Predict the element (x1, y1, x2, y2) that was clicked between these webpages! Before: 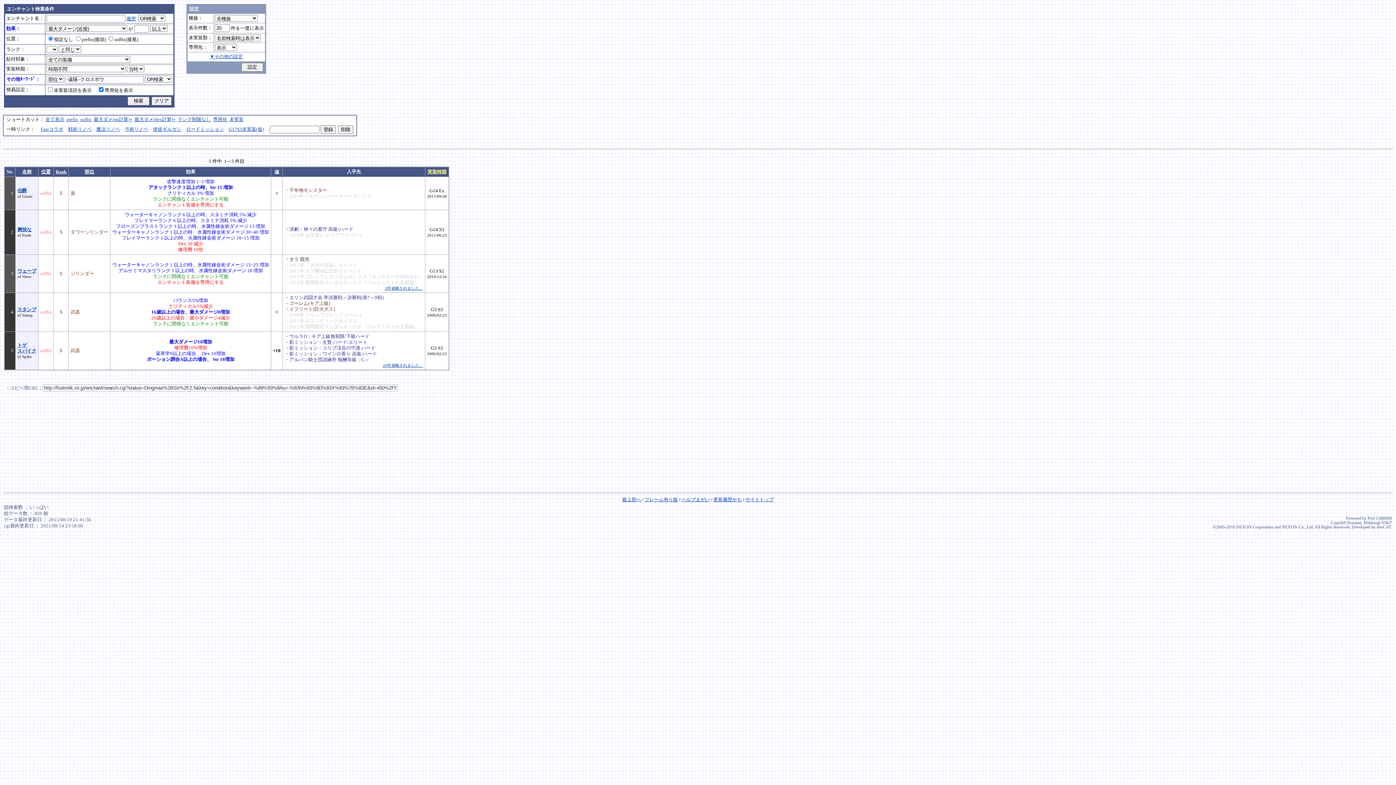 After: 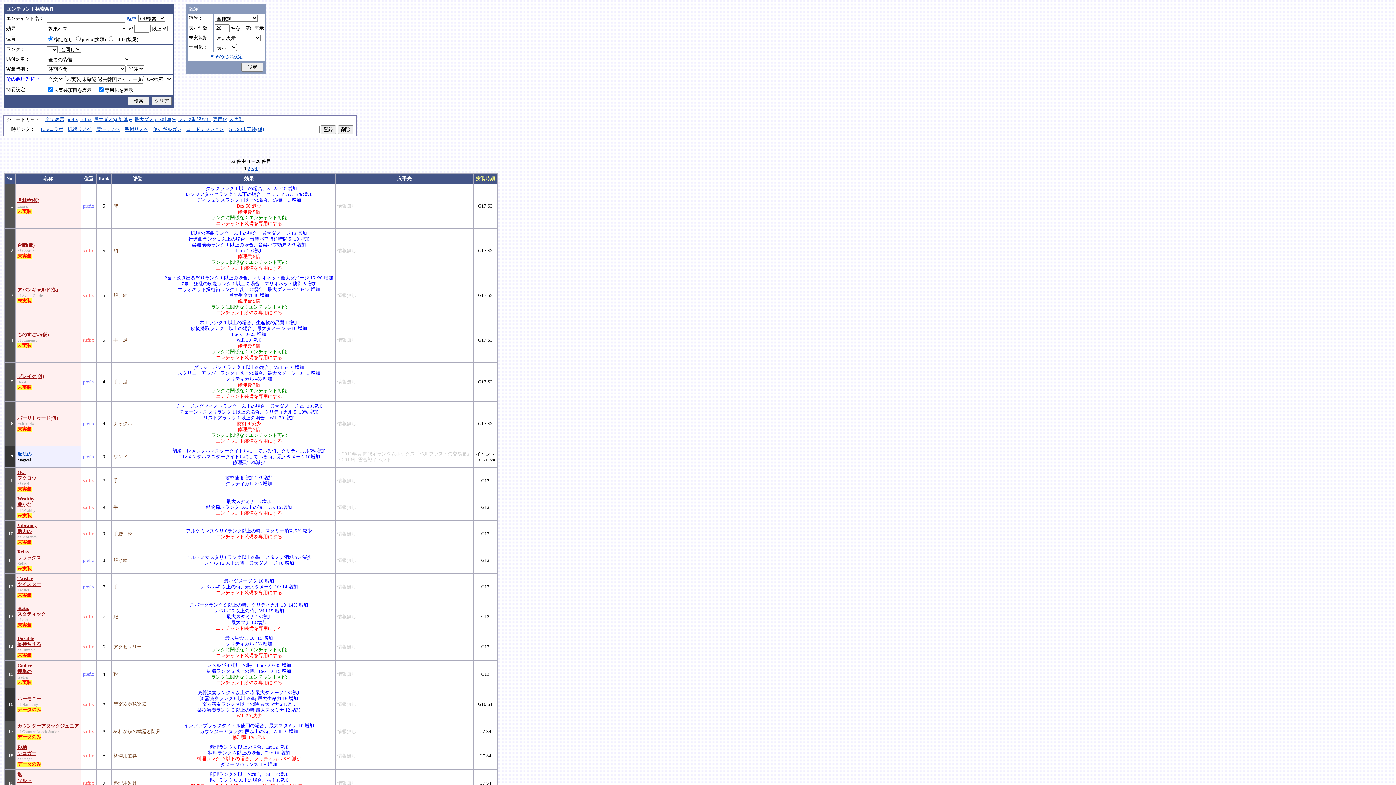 Action: label: 未実装 bbox: (229, 117, 243, 122)